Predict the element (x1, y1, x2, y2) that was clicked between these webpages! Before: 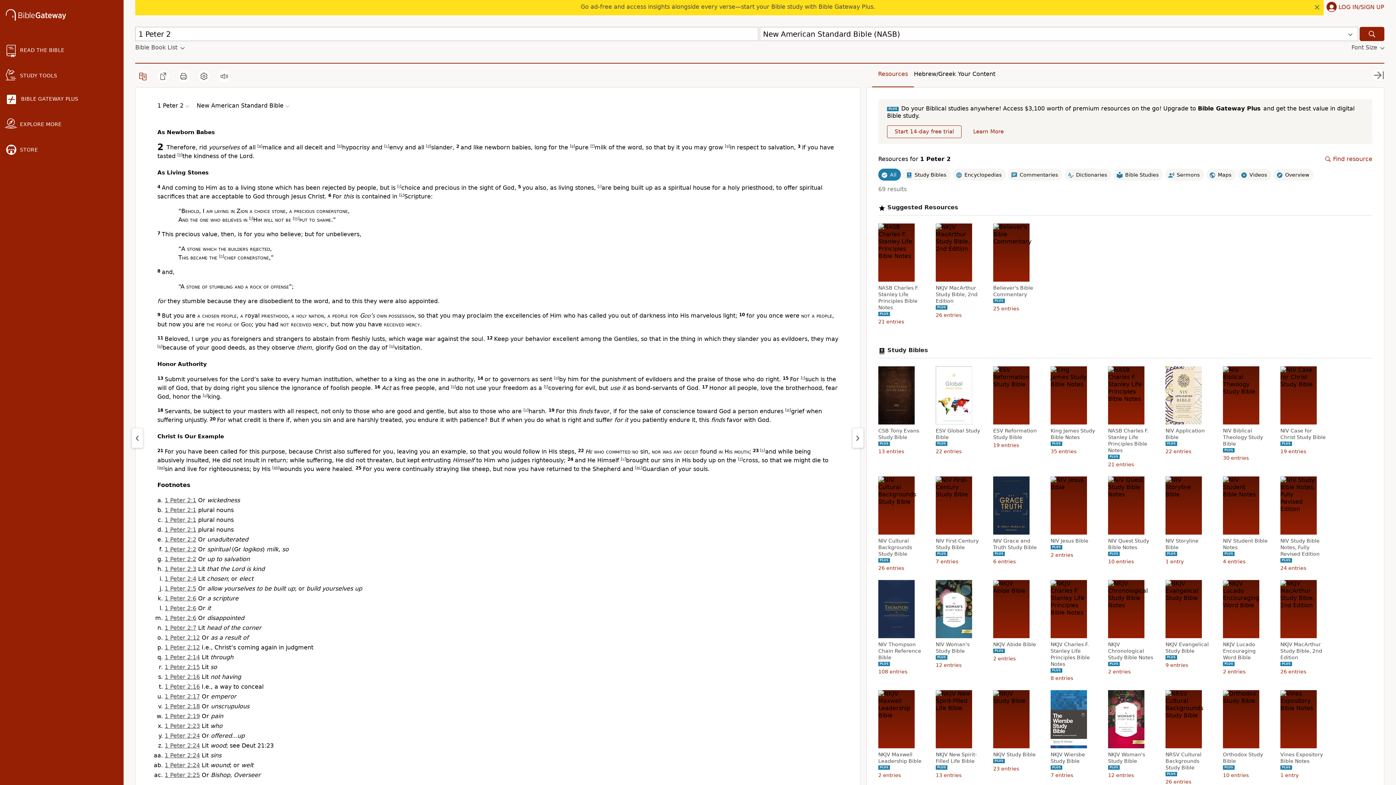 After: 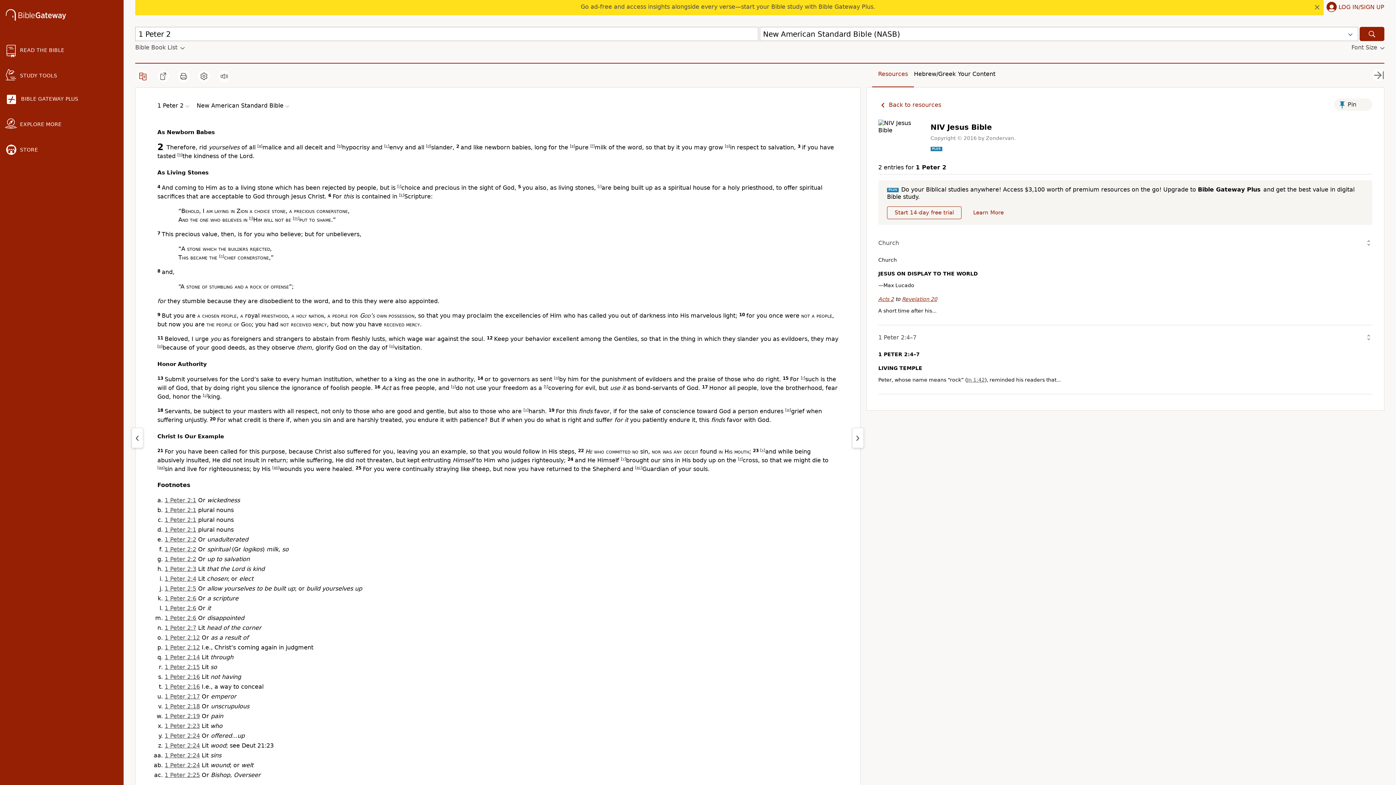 Action: bbox: (1050, 537, 1098, 544) label: NIV Jesus Bible